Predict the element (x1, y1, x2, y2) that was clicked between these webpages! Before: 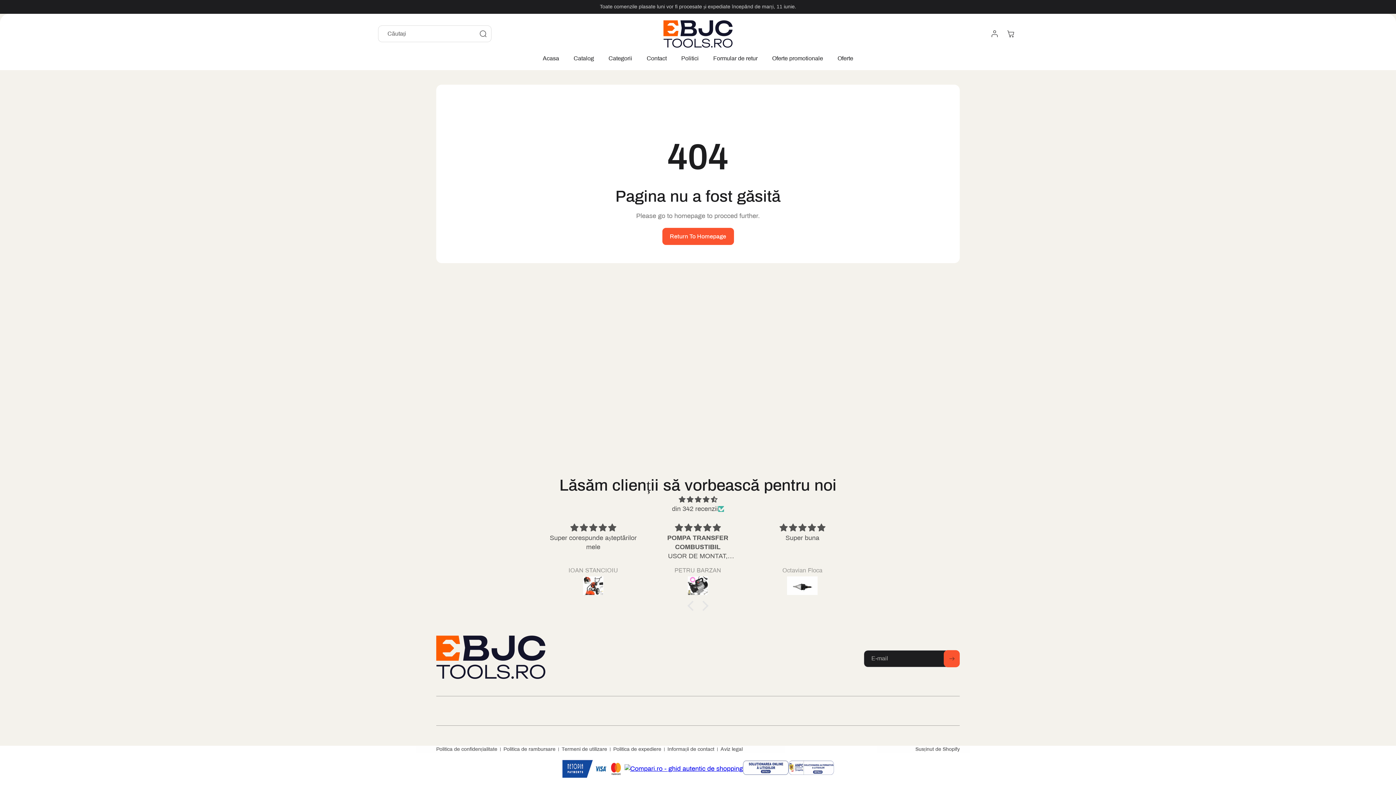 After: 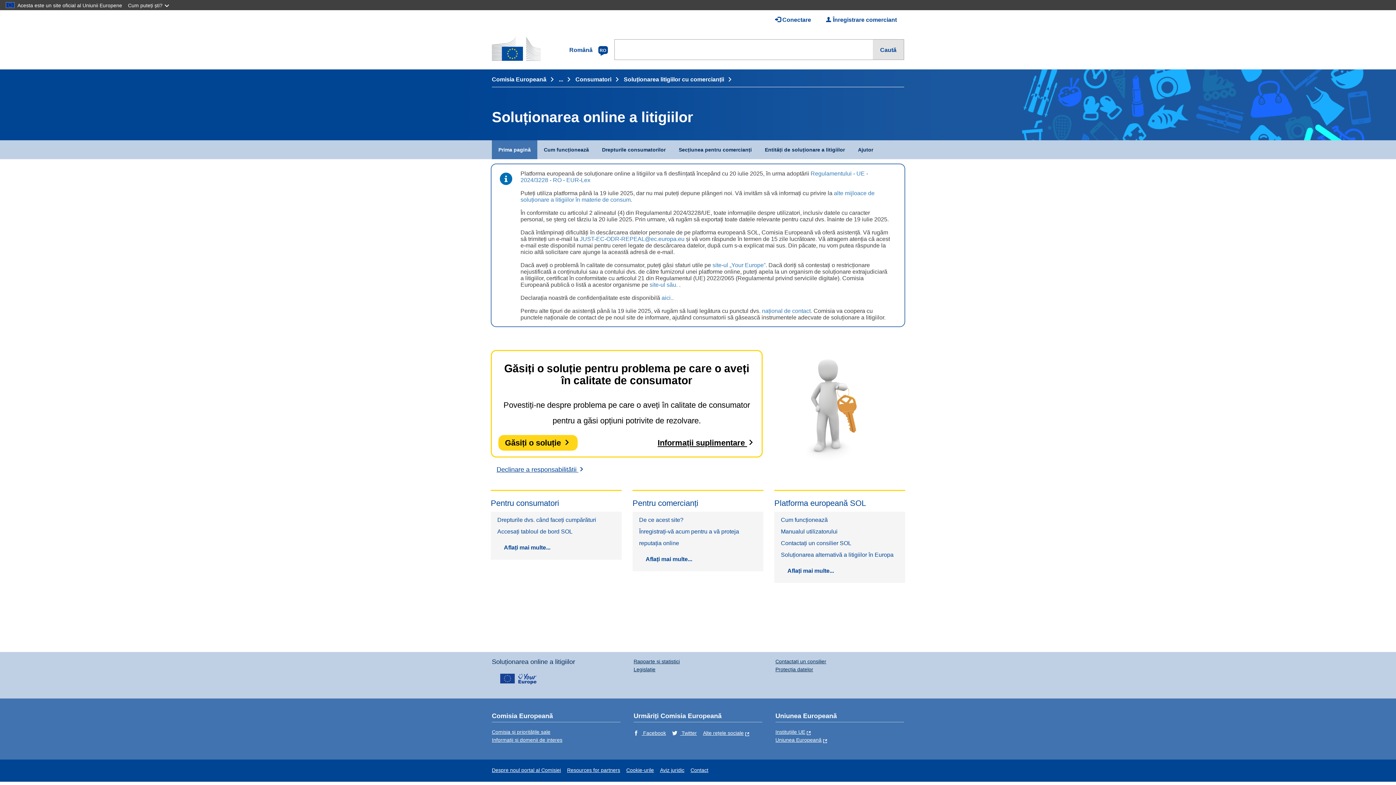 Action: bbox: (743, 760, 788, 777)